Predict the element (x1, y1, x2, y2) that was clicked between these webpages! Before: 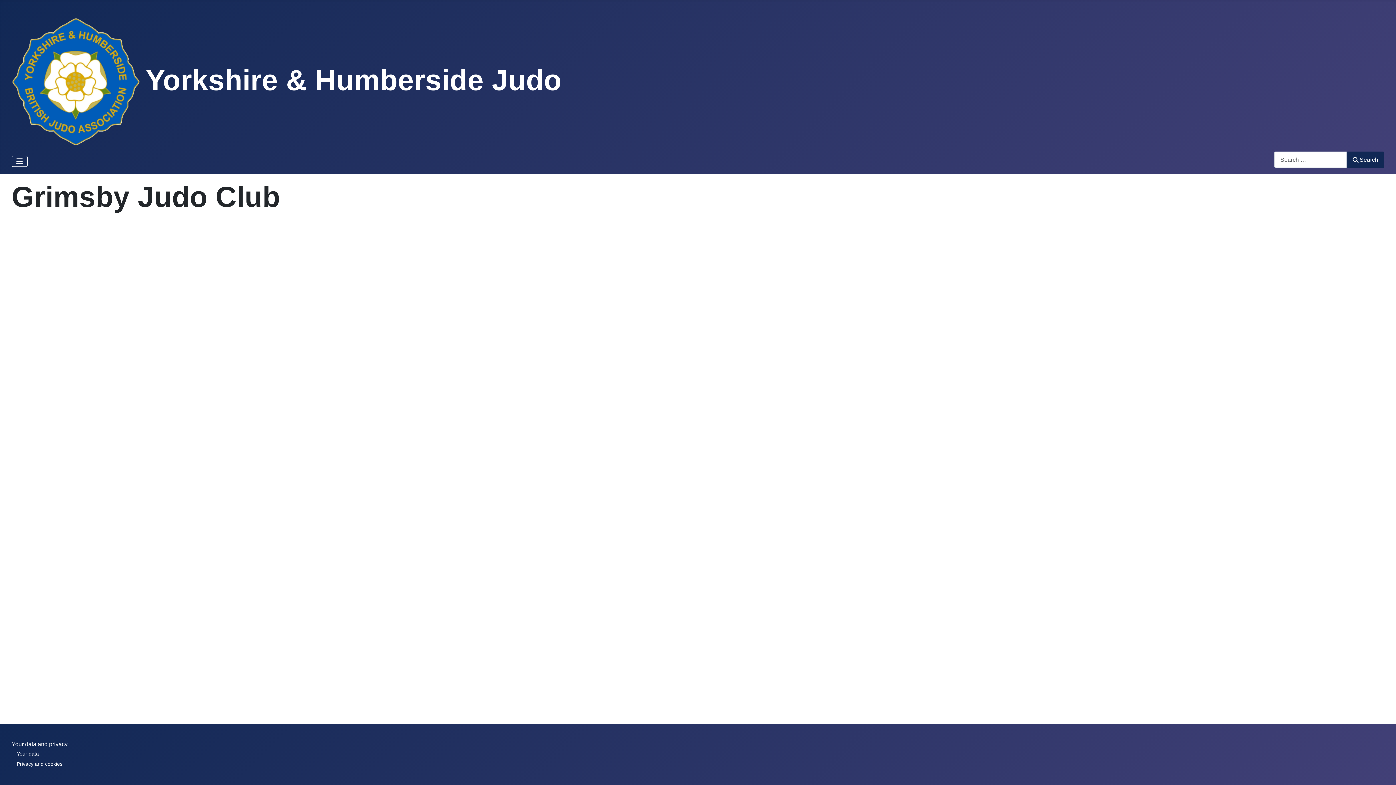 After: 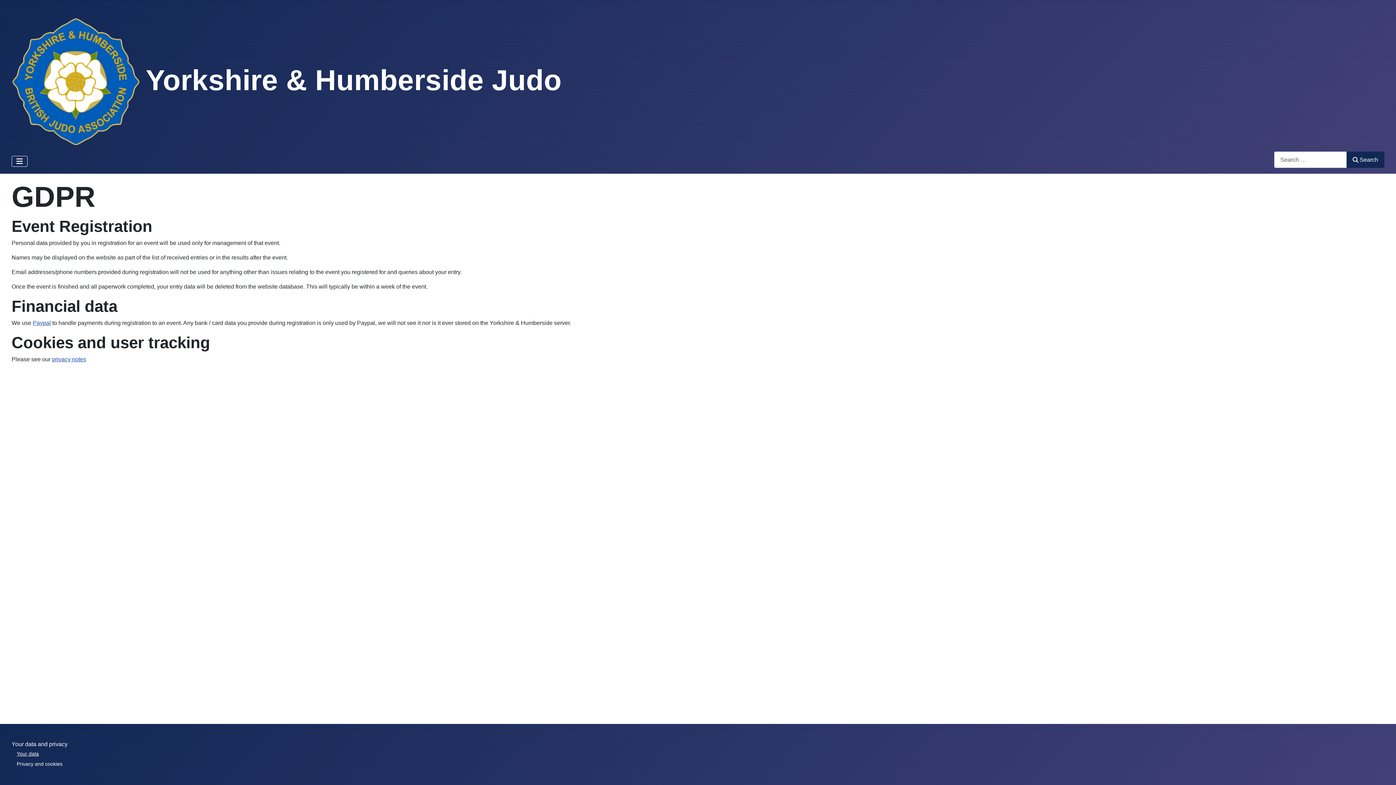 Action: bbox: (16, 751, 38, 756) label: Your data